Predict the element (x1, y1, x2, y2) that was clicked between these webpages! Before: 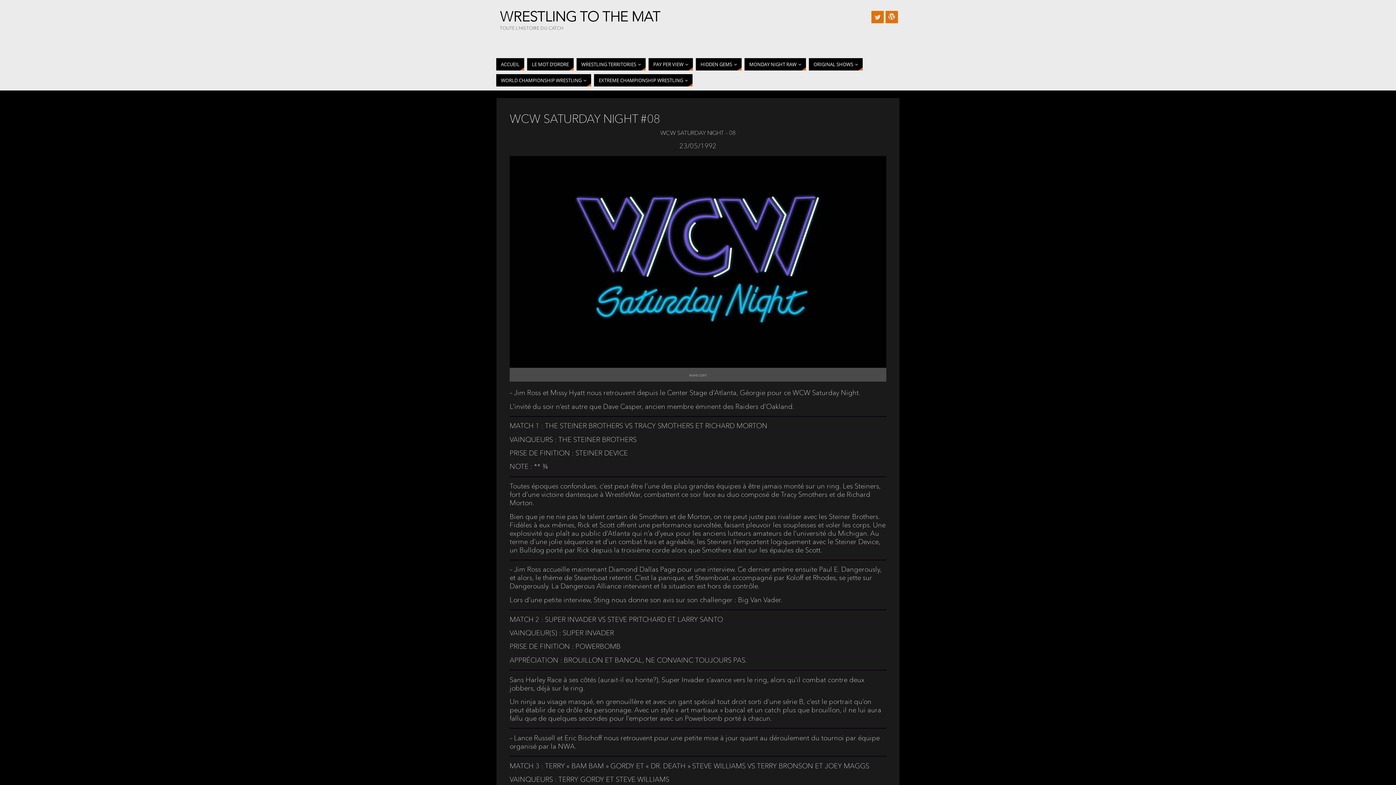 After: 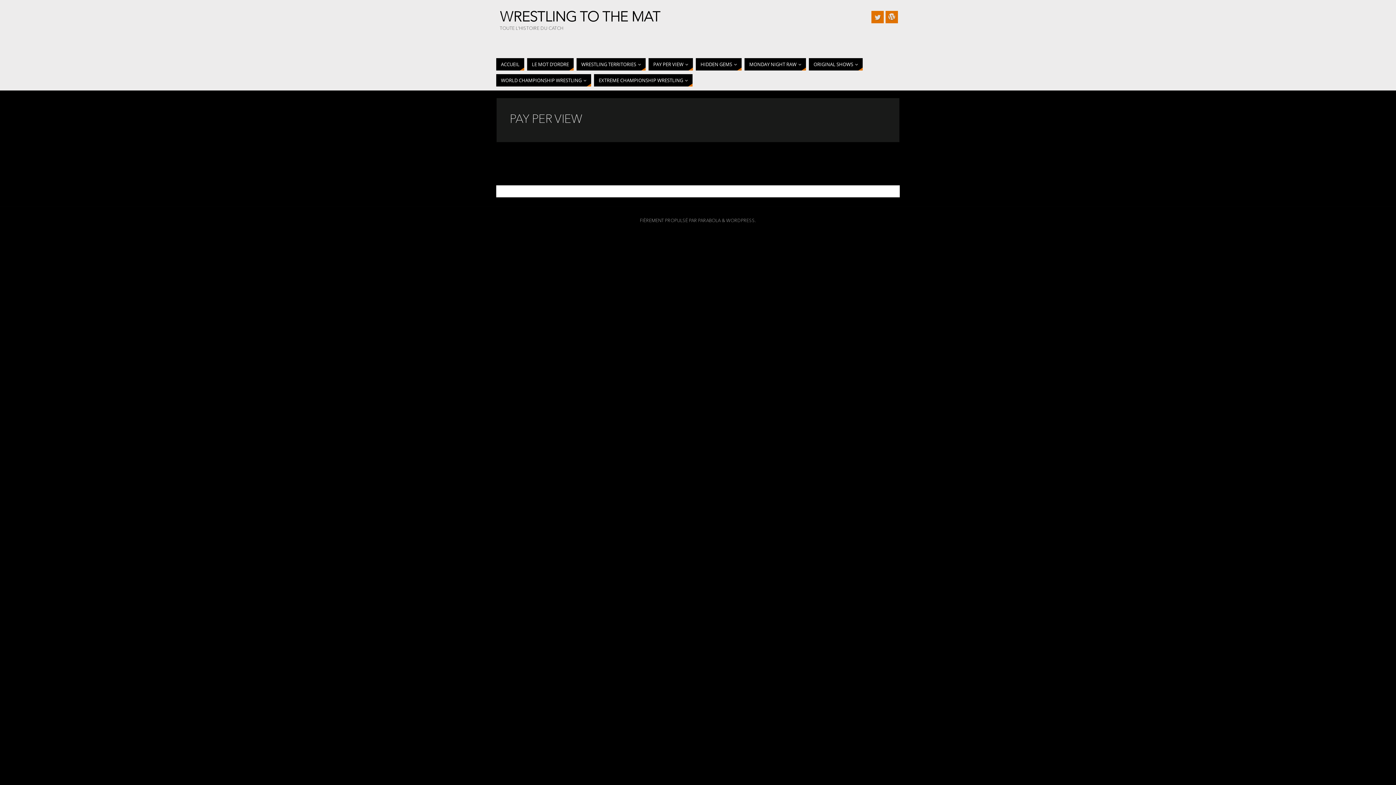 Action: bbox: (648, 58, 693, 70) label: PAY PER VIEW